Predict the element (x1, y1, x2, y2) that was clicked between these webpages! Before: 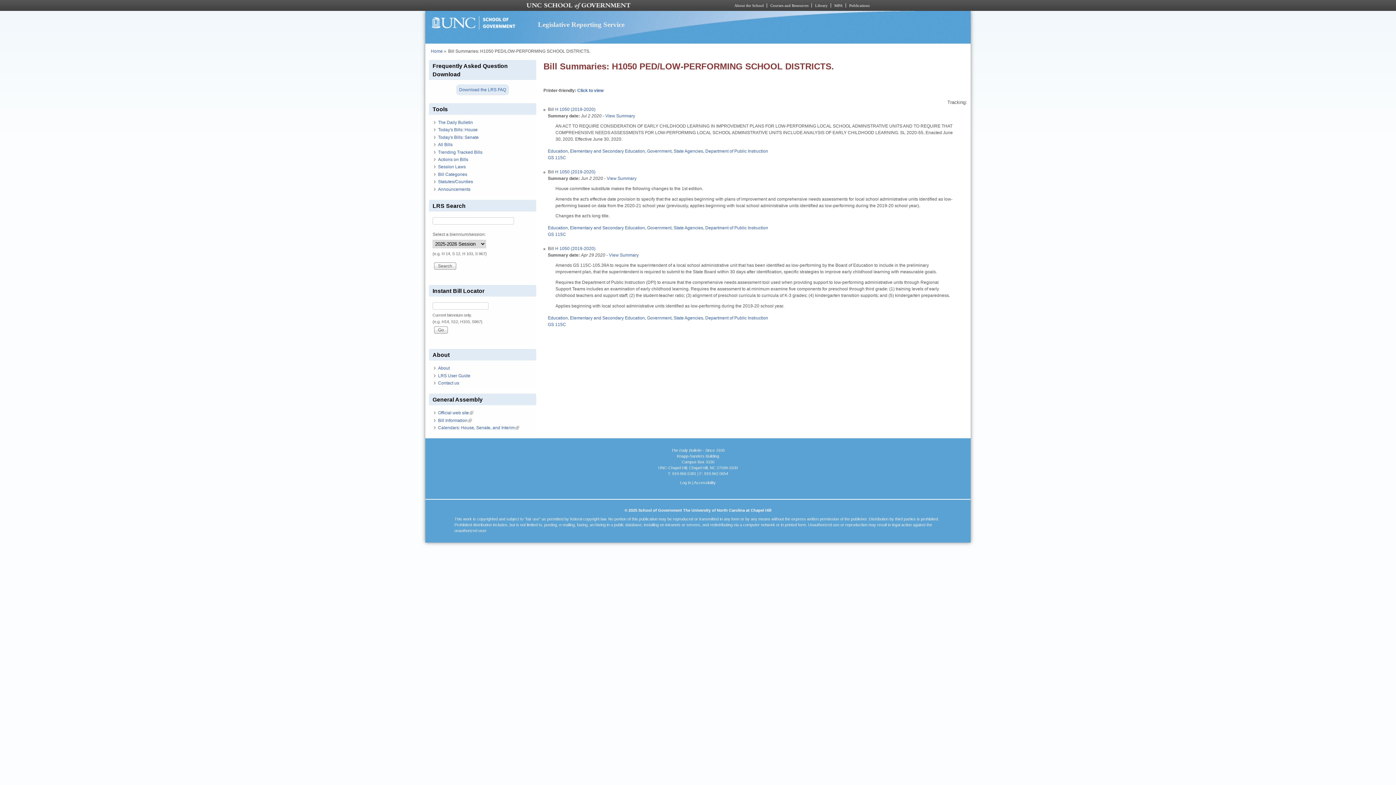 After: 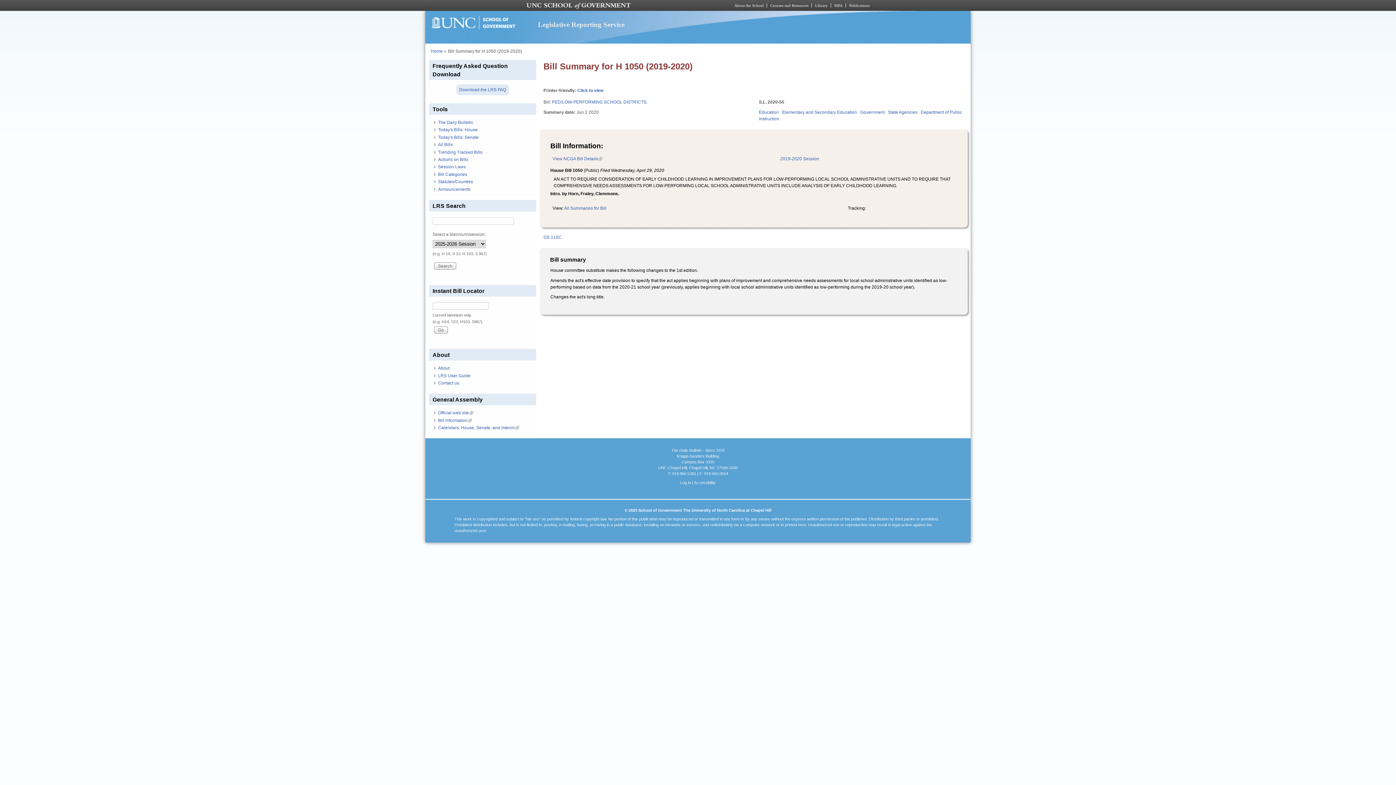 Action: bbox: (606, 175, 636, 181) label: View Summary